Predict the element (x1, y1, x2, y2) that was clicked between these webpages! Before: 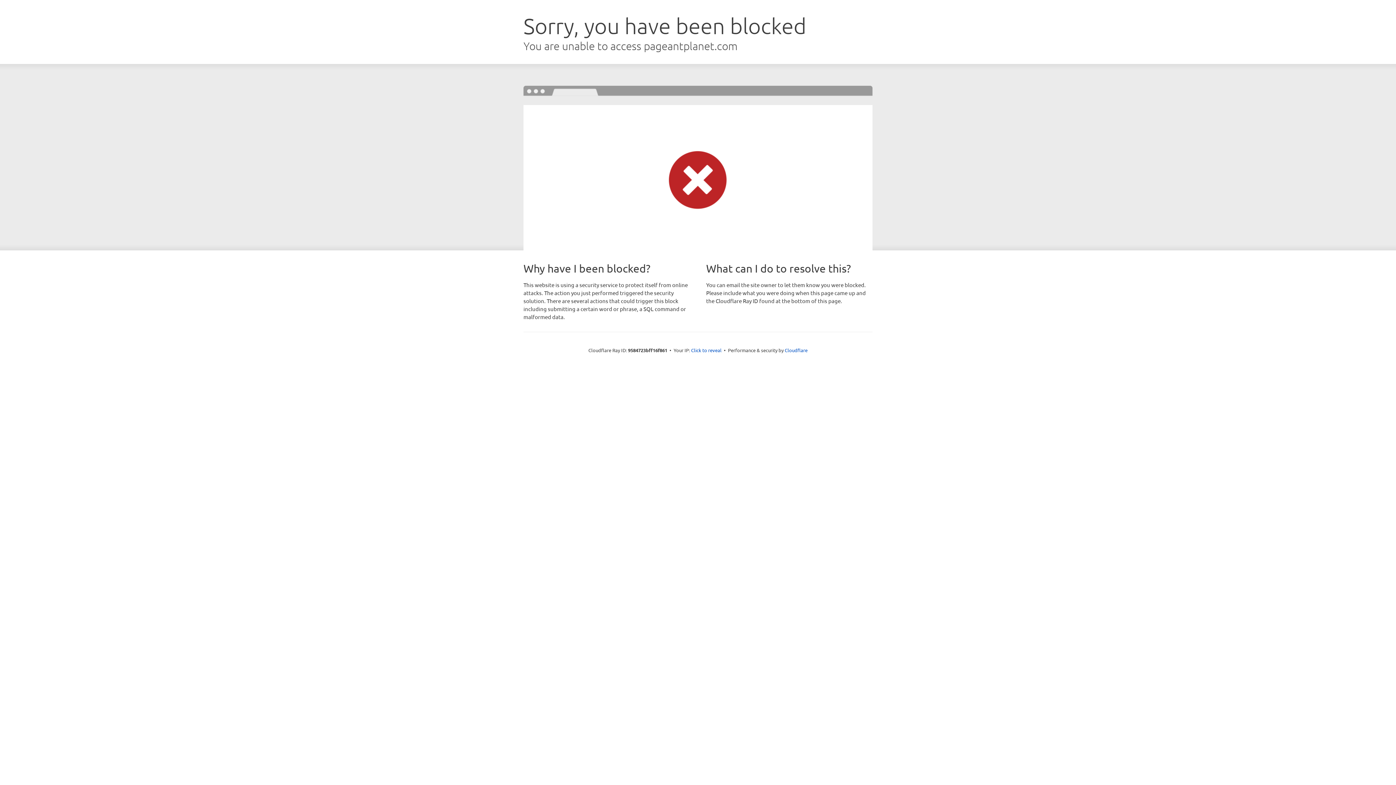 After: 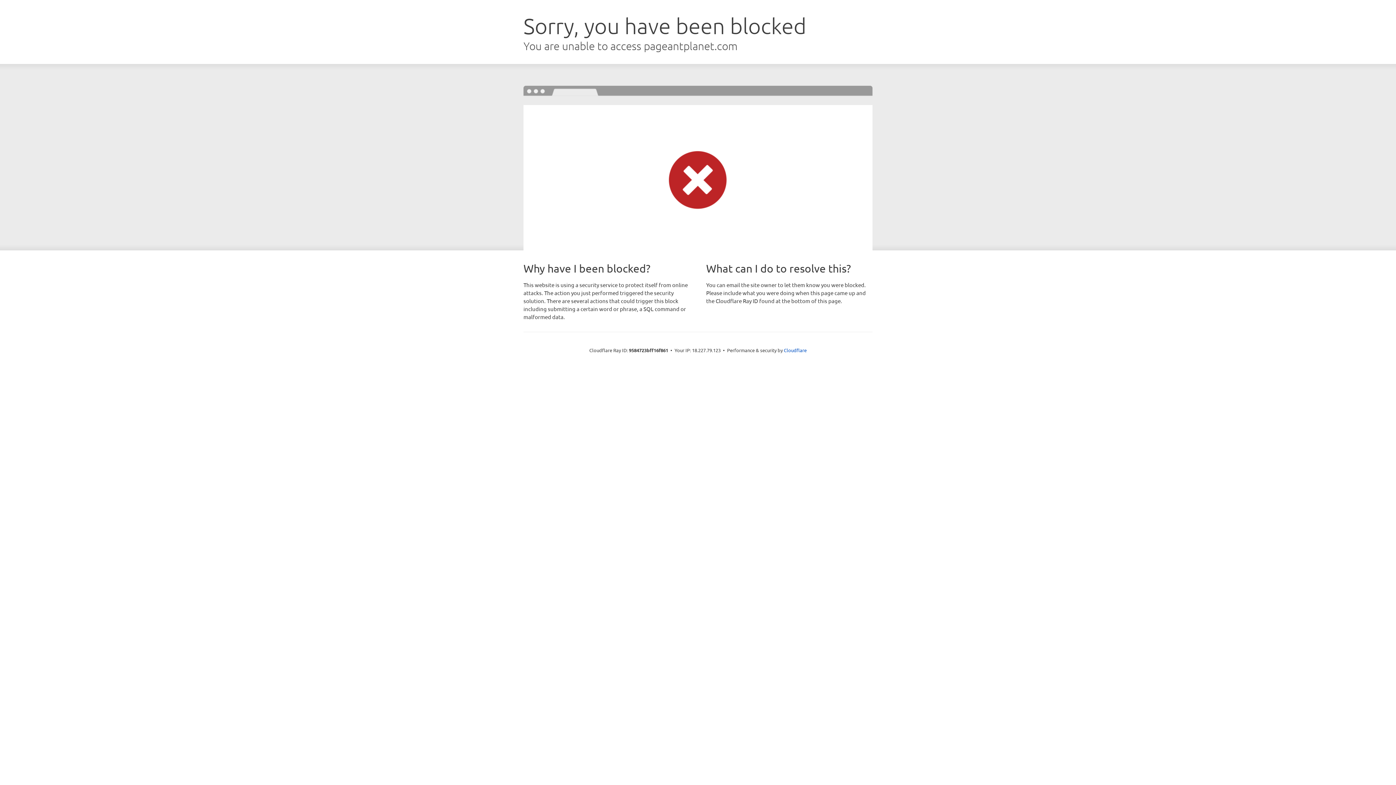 Action: bbox: (691, 346, 721, 353) label: Click to reveal